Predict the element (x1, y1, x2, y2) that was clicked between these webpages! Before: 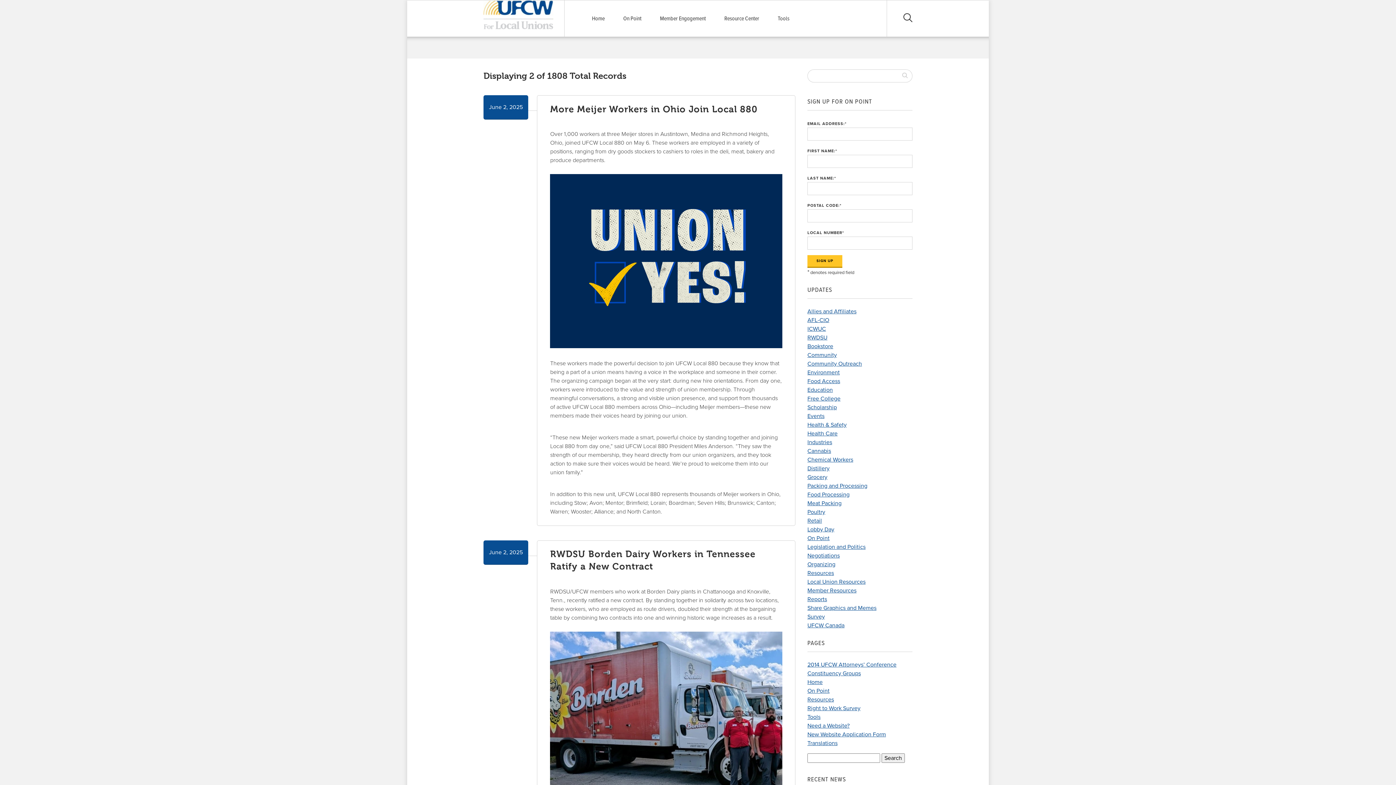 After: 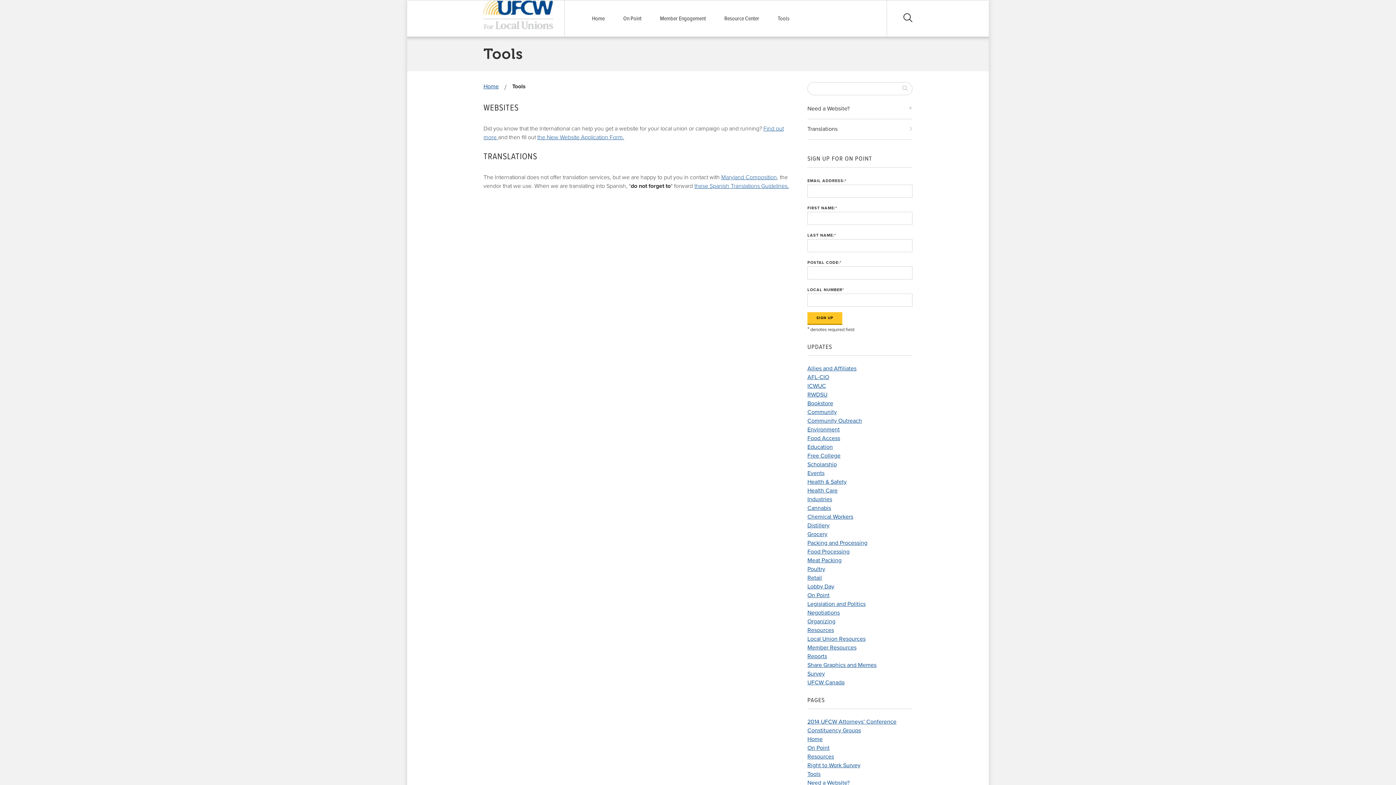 Action: bbox: (774, 10, 793, 26) label: Tools